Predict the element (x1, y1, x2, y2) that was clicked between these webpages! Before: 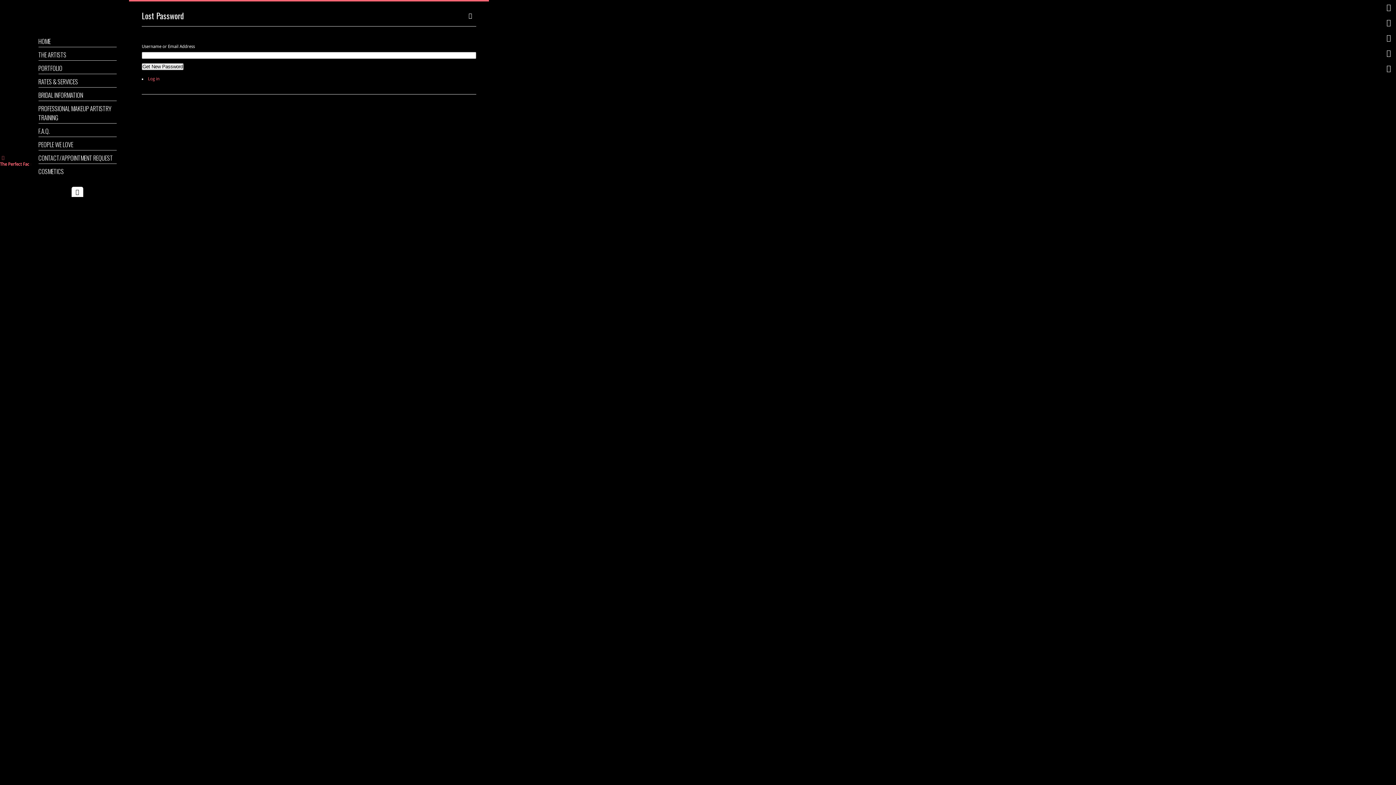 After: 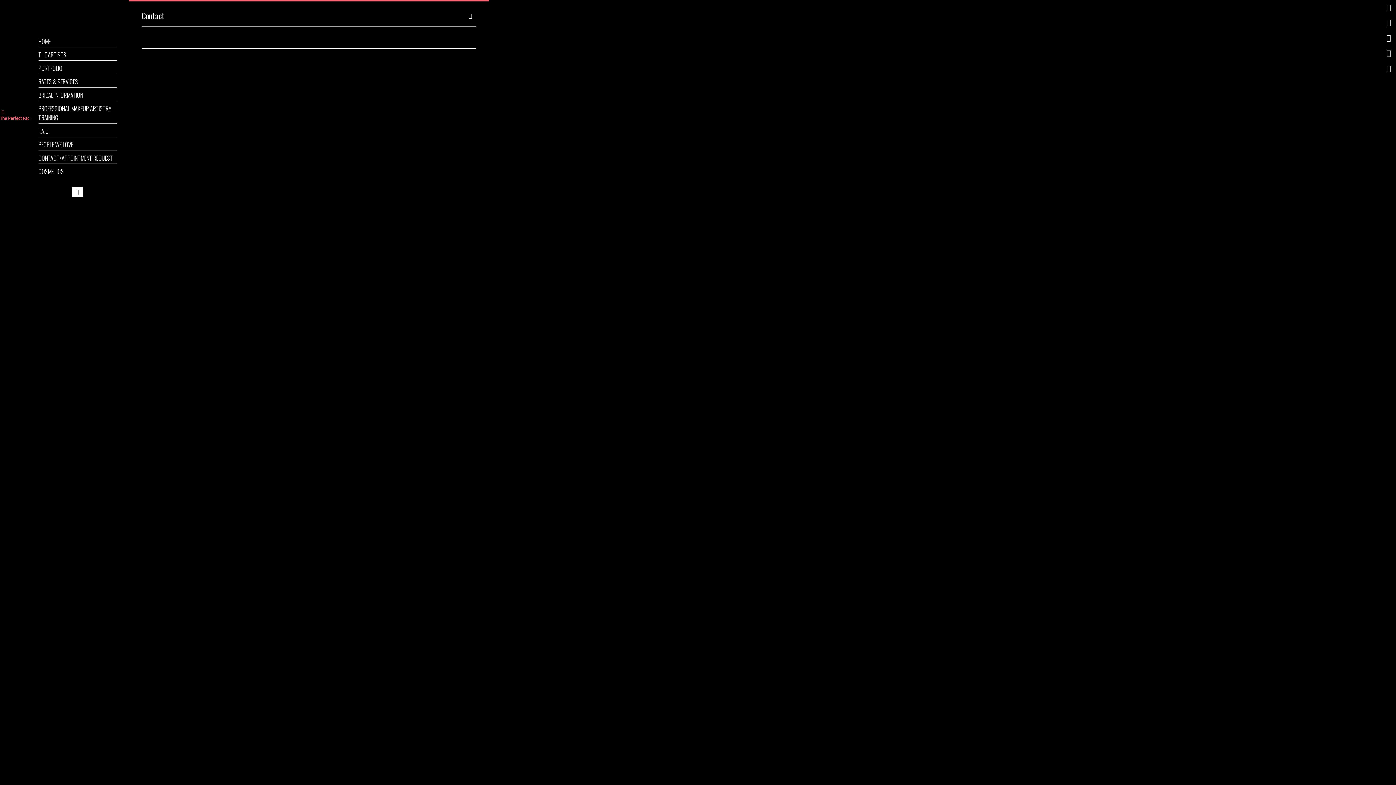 Action: label: CONTACT/APPOINTMENT REQUEST bbox: (38, 153, 116, 162)